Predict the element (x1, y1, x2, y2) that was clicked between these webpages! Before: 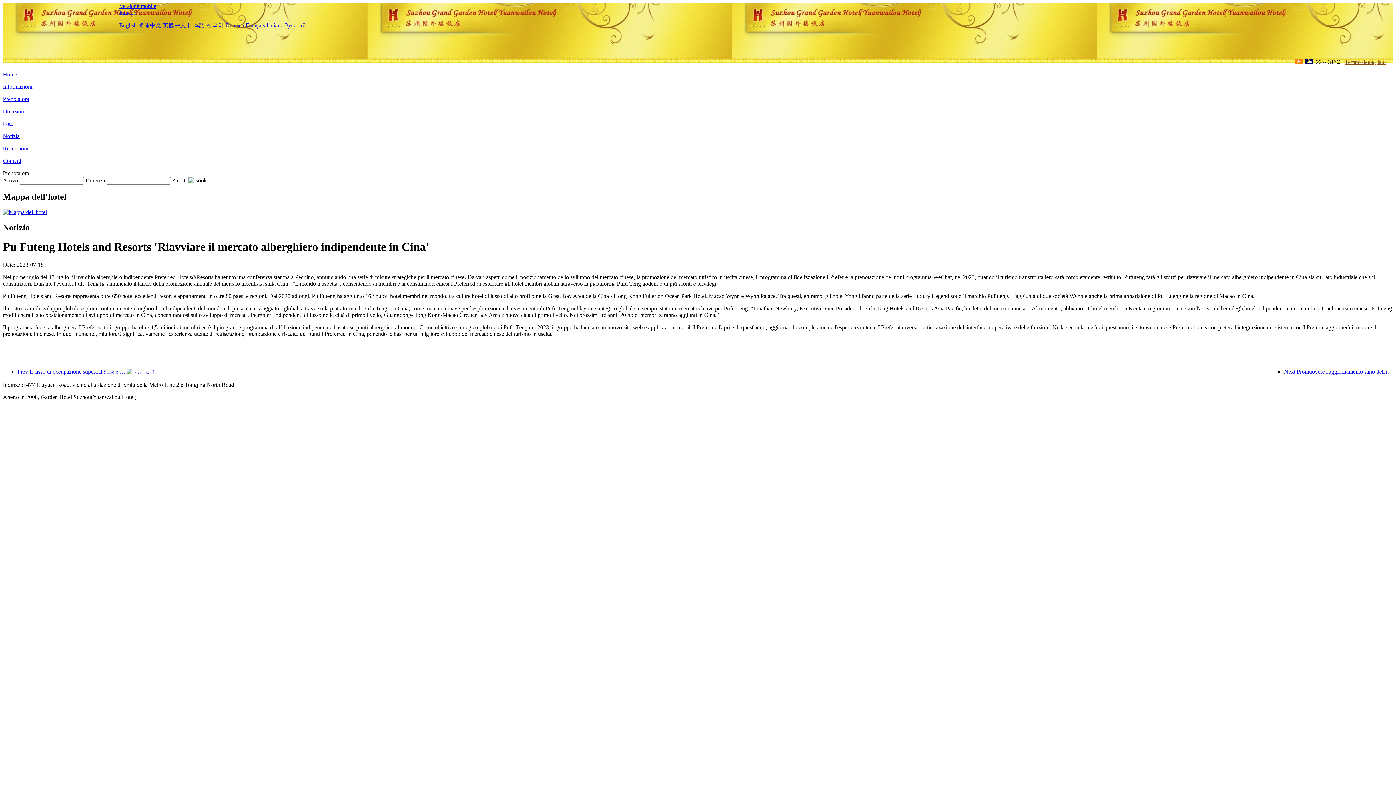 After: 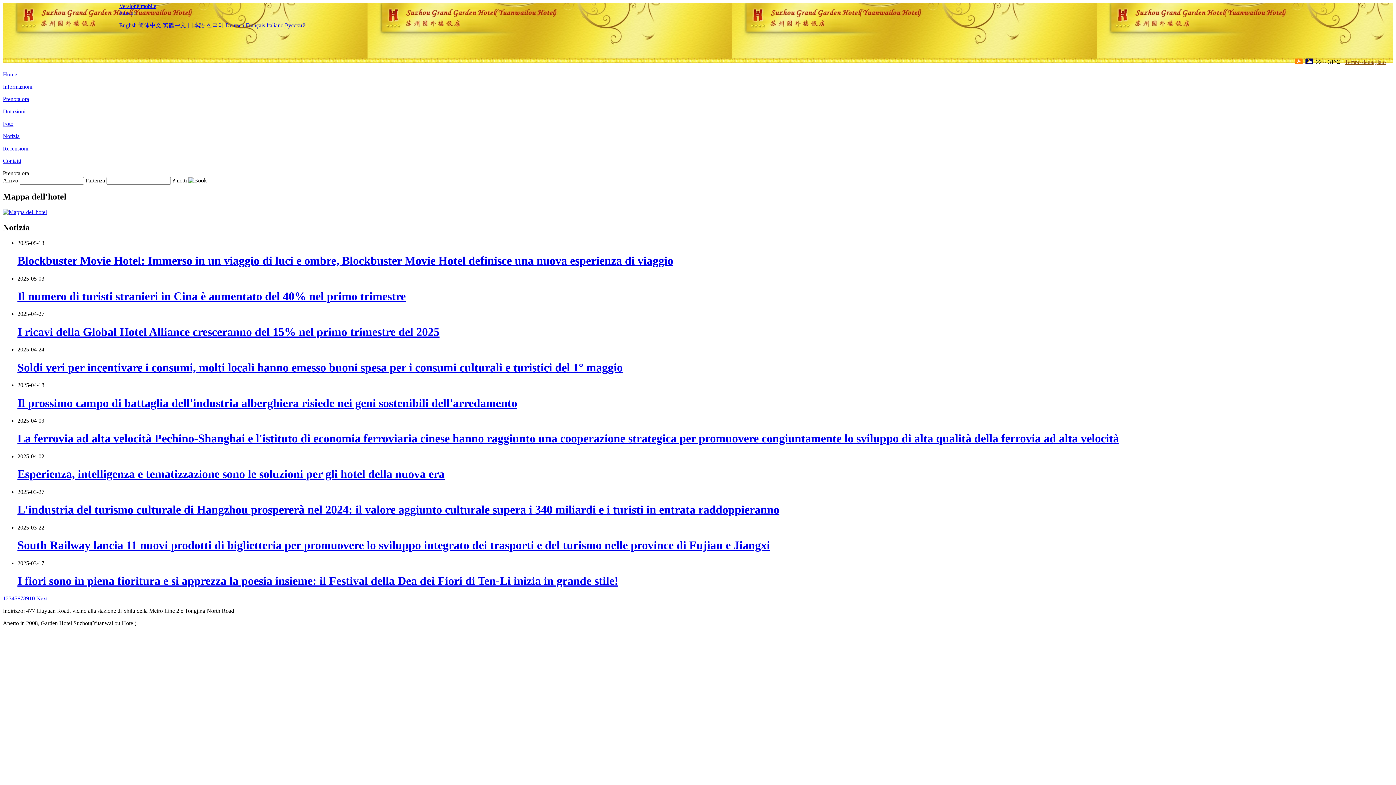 Action: label: Notizia bbox: (2, 133, 19, 139)